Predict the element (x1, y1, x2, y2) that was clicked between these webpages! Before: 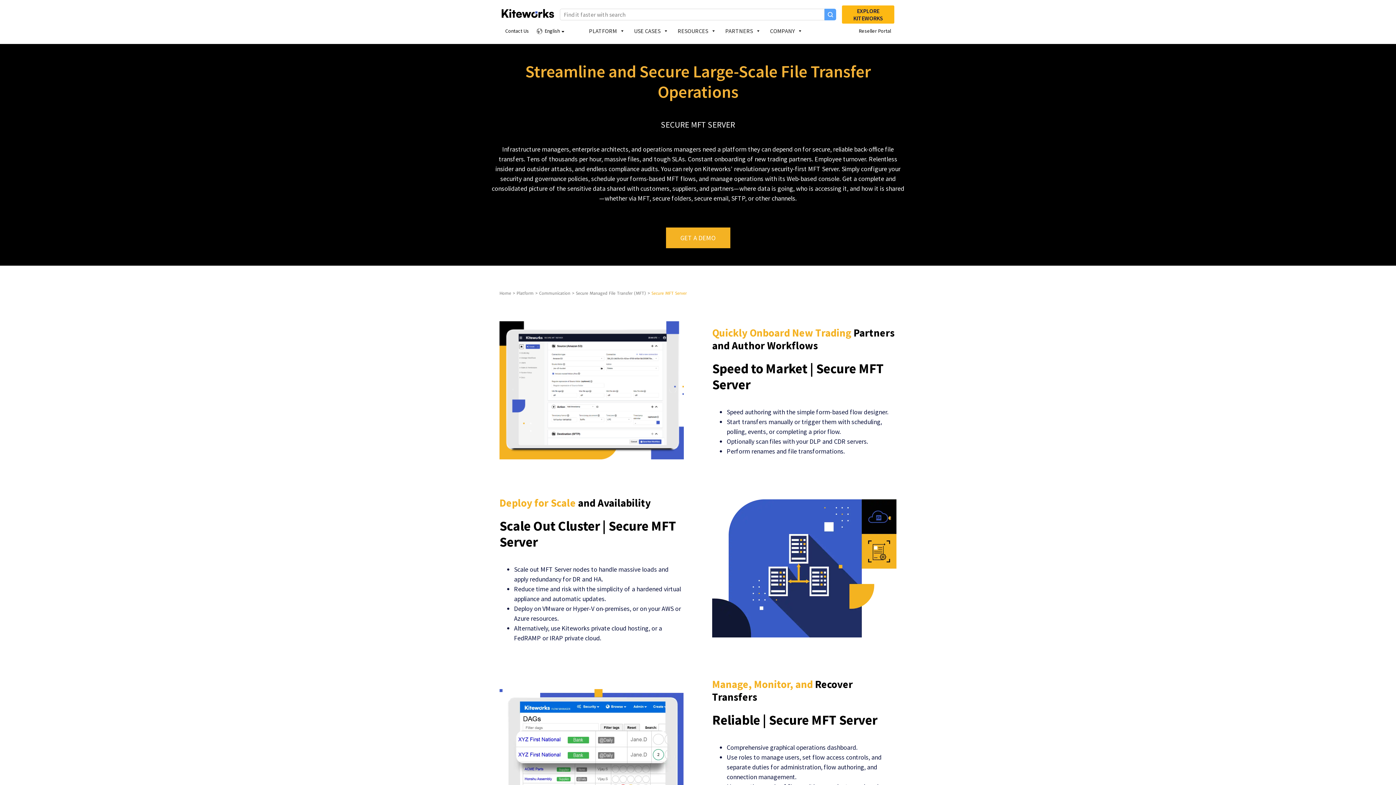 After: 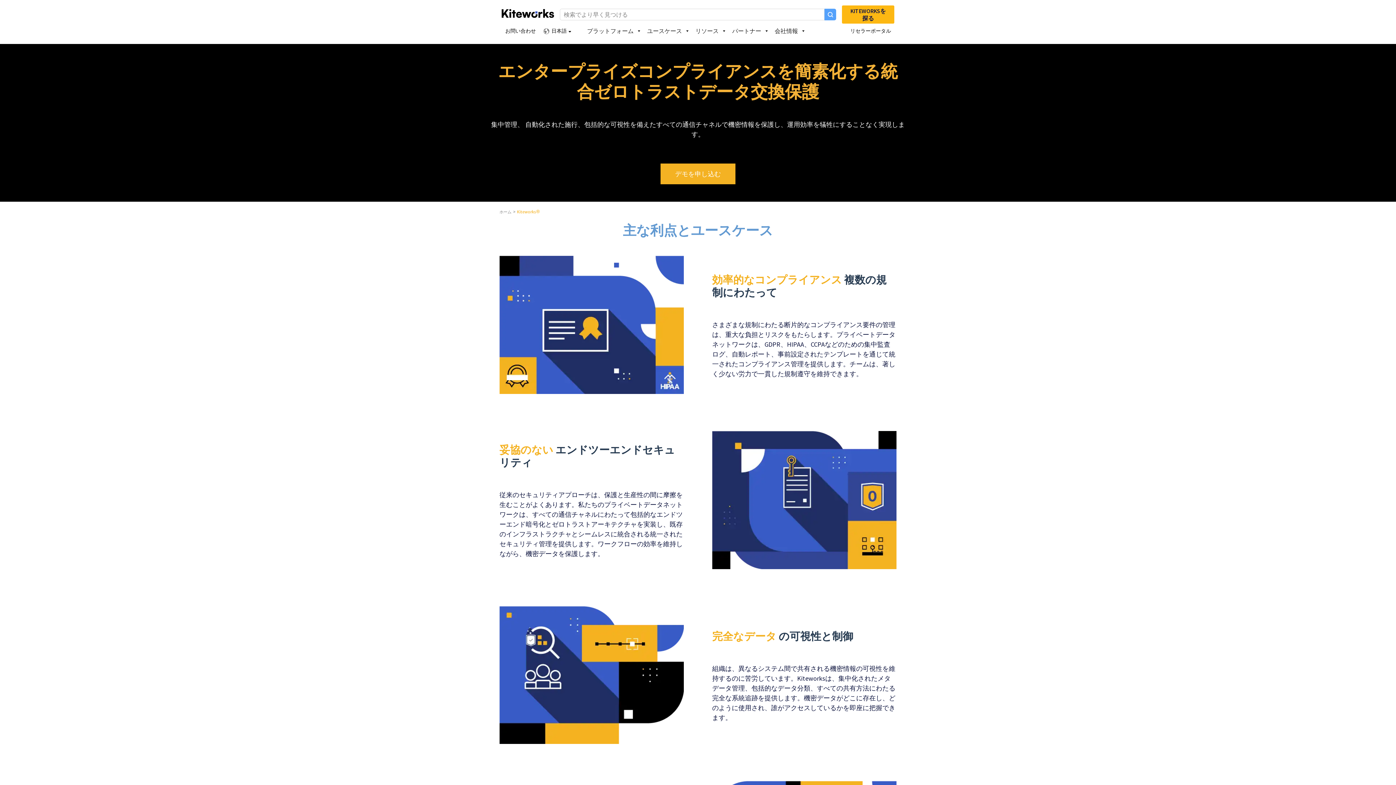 Action: label: Communication bbox: (539, 290, 576, 296)